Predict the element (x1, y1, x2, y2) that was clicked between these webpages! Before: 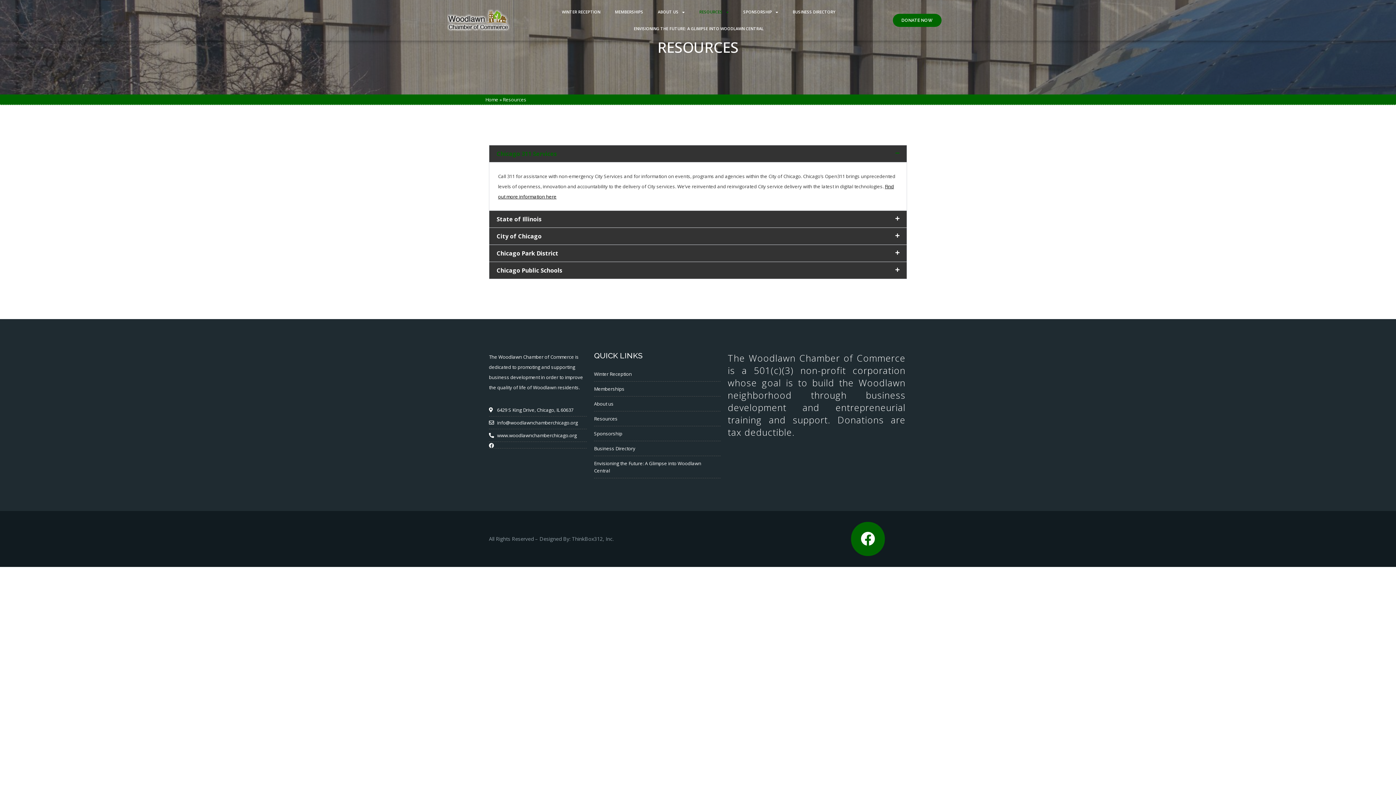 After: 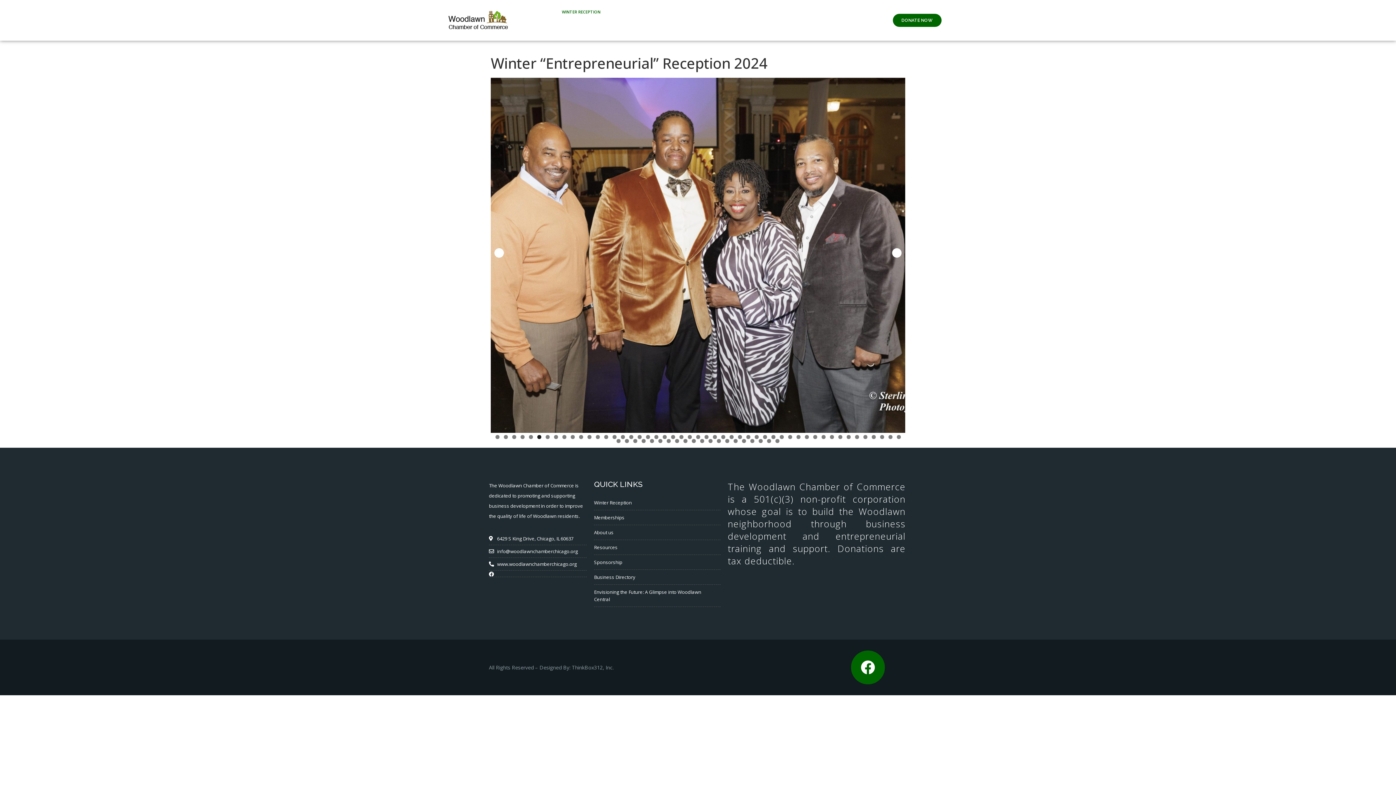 Action: bbox: (554, 3, 607, 20) label: WINTER RECEPTION